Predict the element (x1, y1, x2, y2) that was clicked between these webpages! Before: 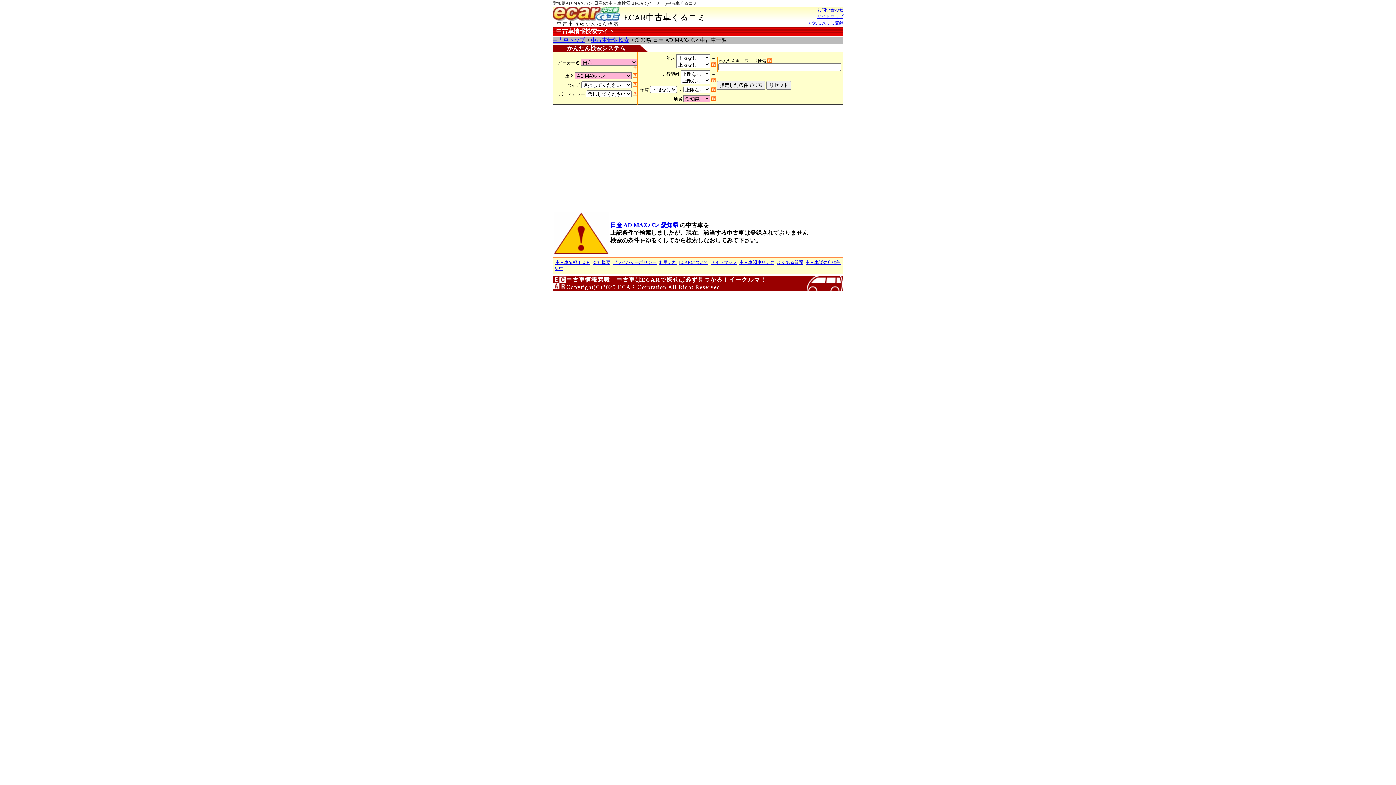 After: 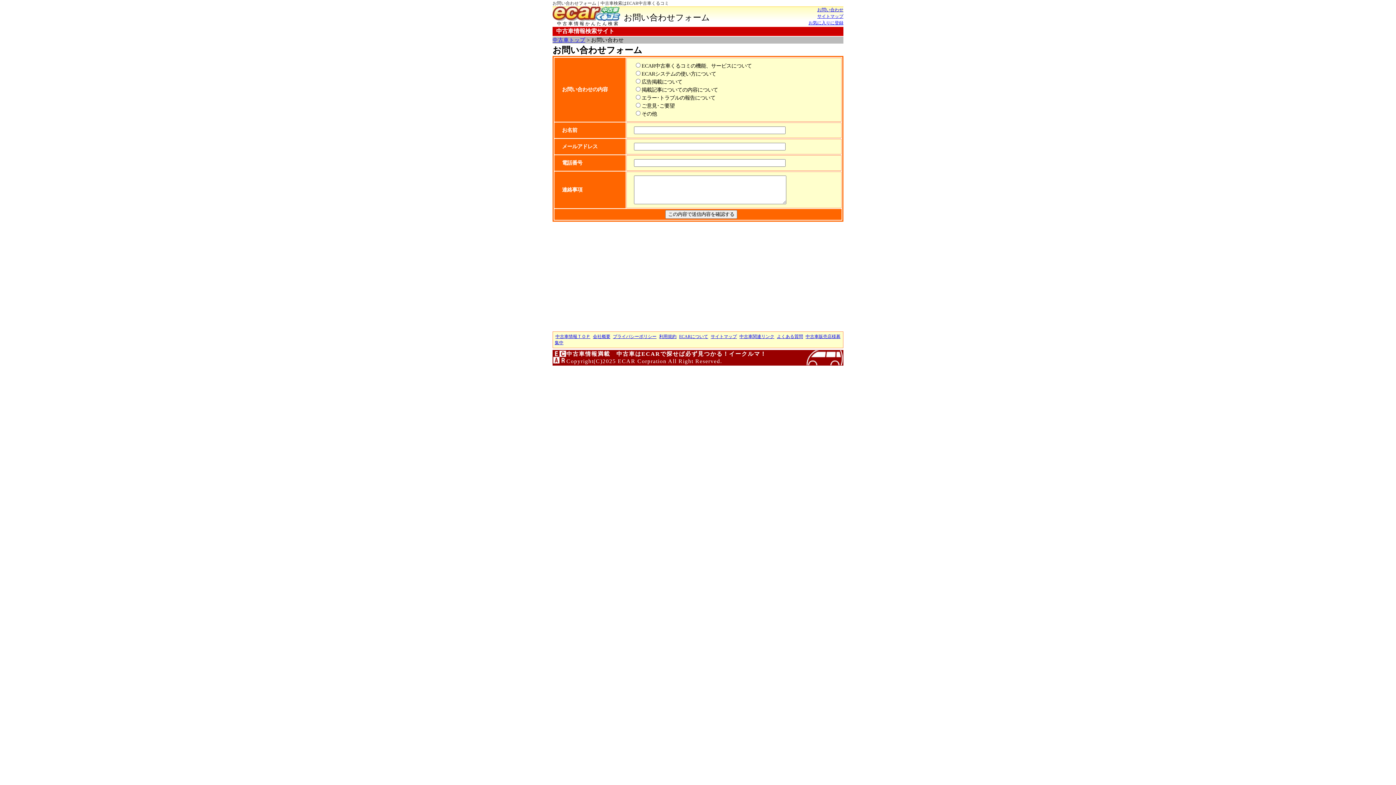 Action: bbox: (817, 7, 843, 12) label: お問い合わせ